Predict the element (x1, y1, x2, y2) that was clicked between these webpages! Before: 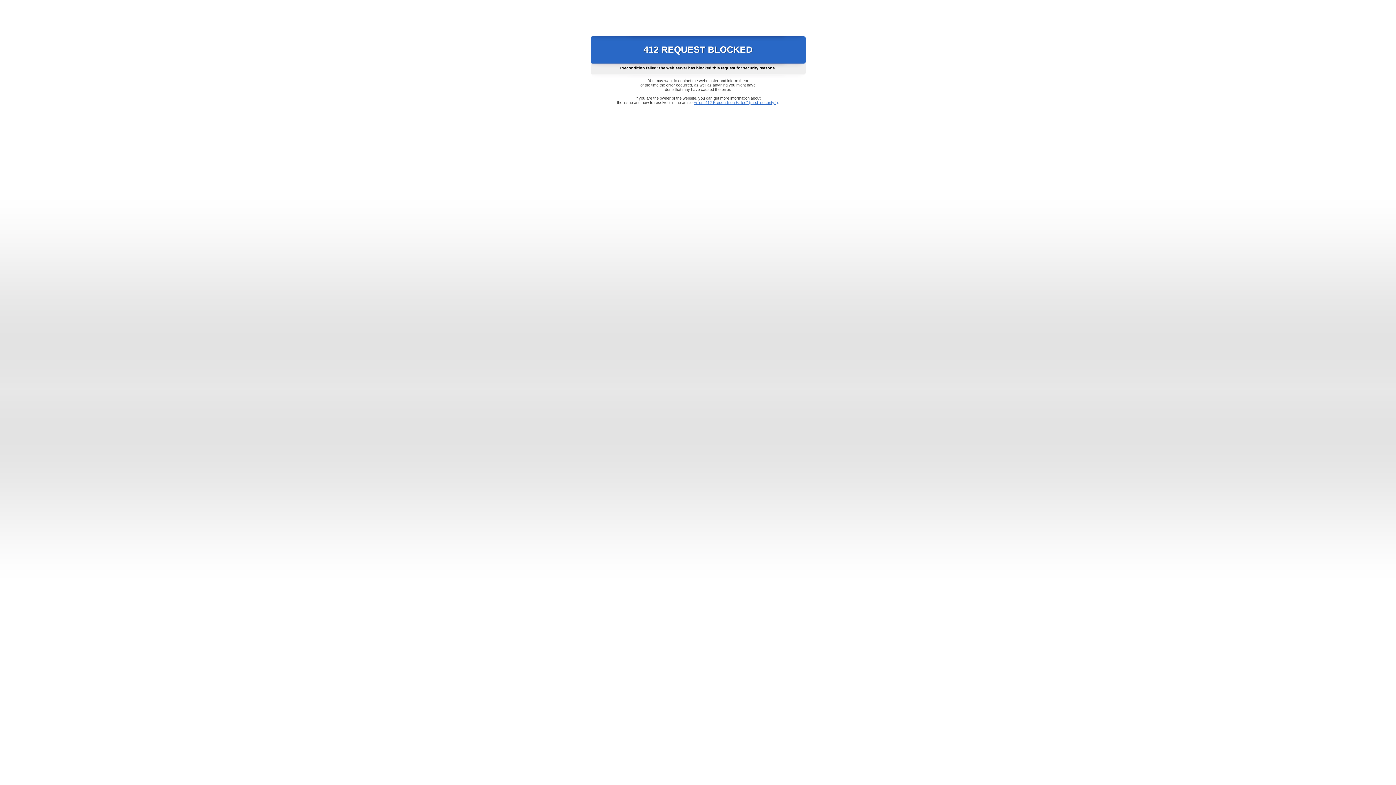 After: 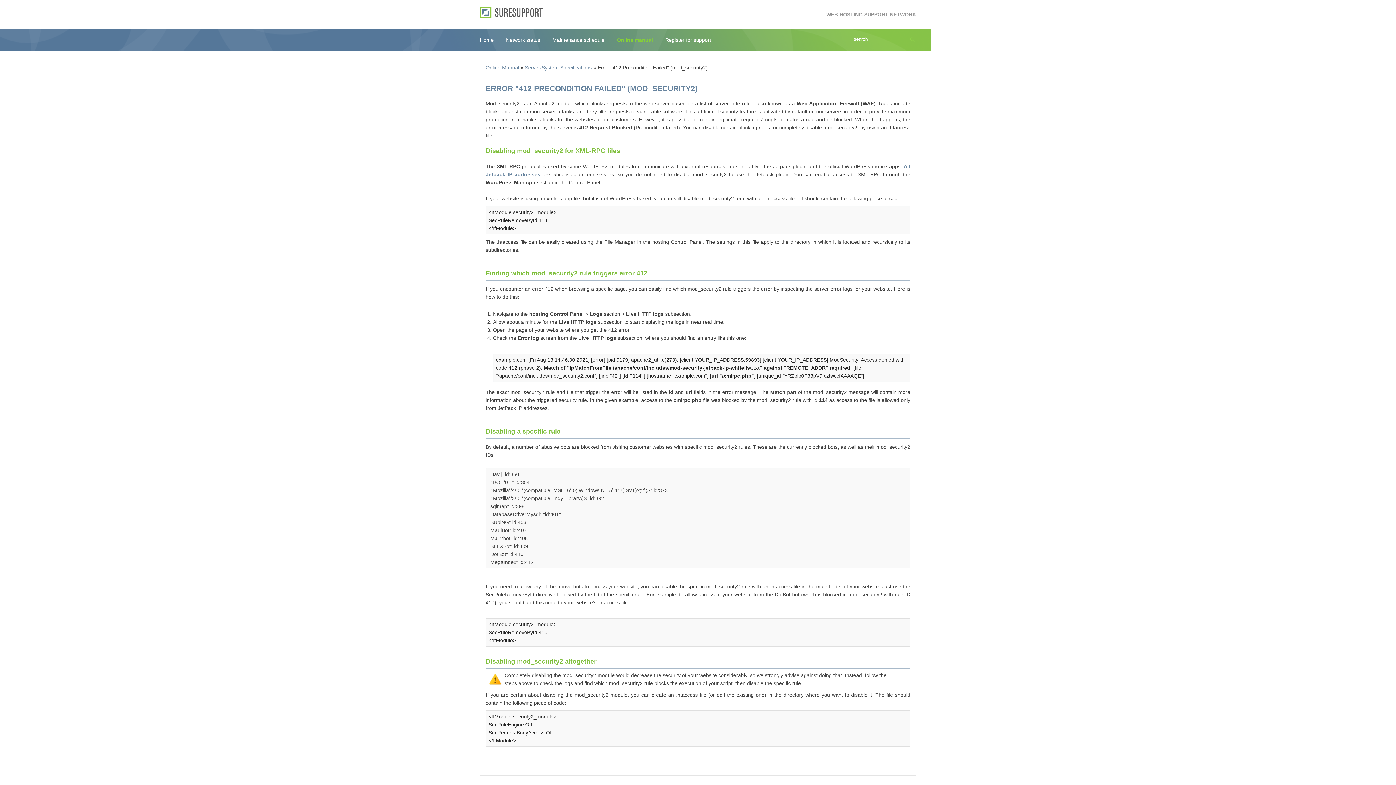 Action: bbox: (693, 100, 778, 104) label: Error "412 Precondition Failed" (mod_security2)